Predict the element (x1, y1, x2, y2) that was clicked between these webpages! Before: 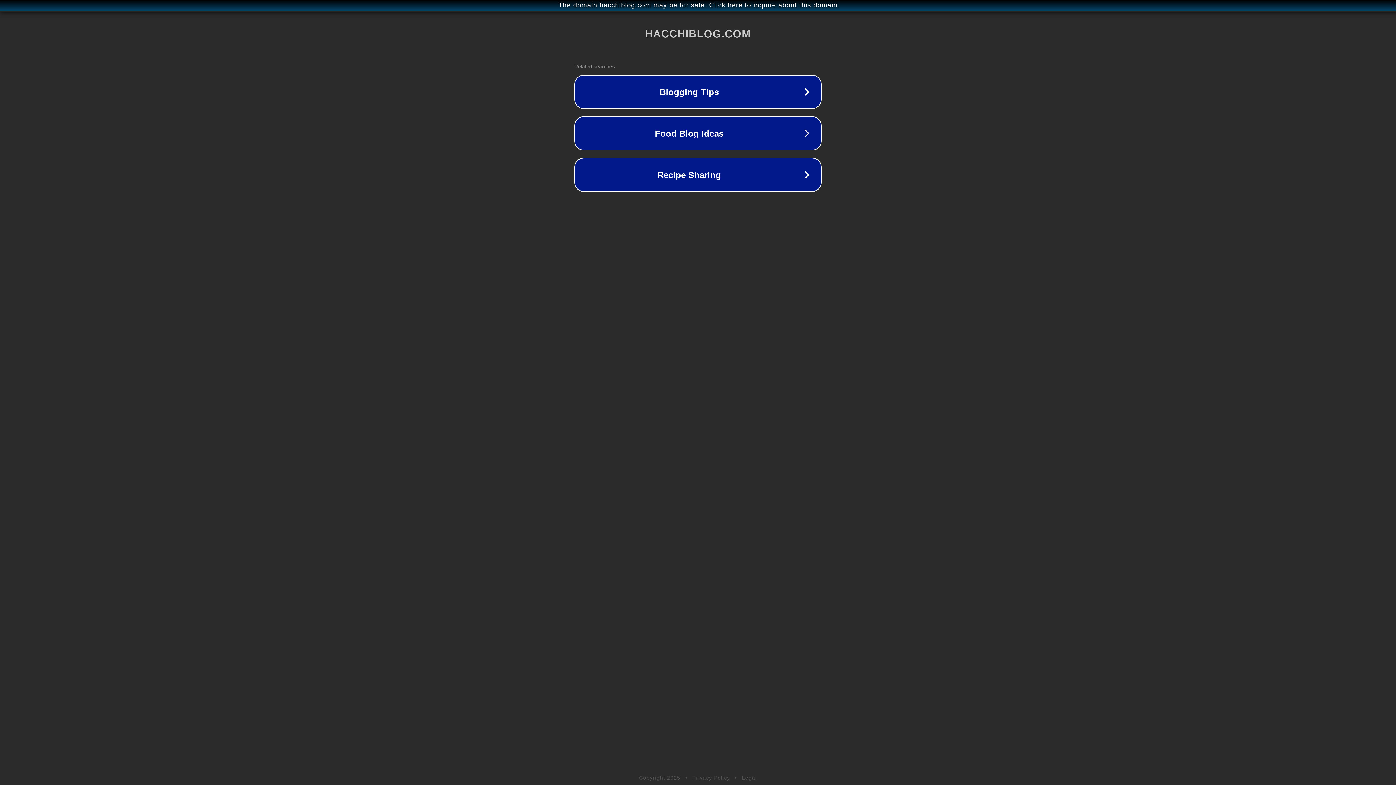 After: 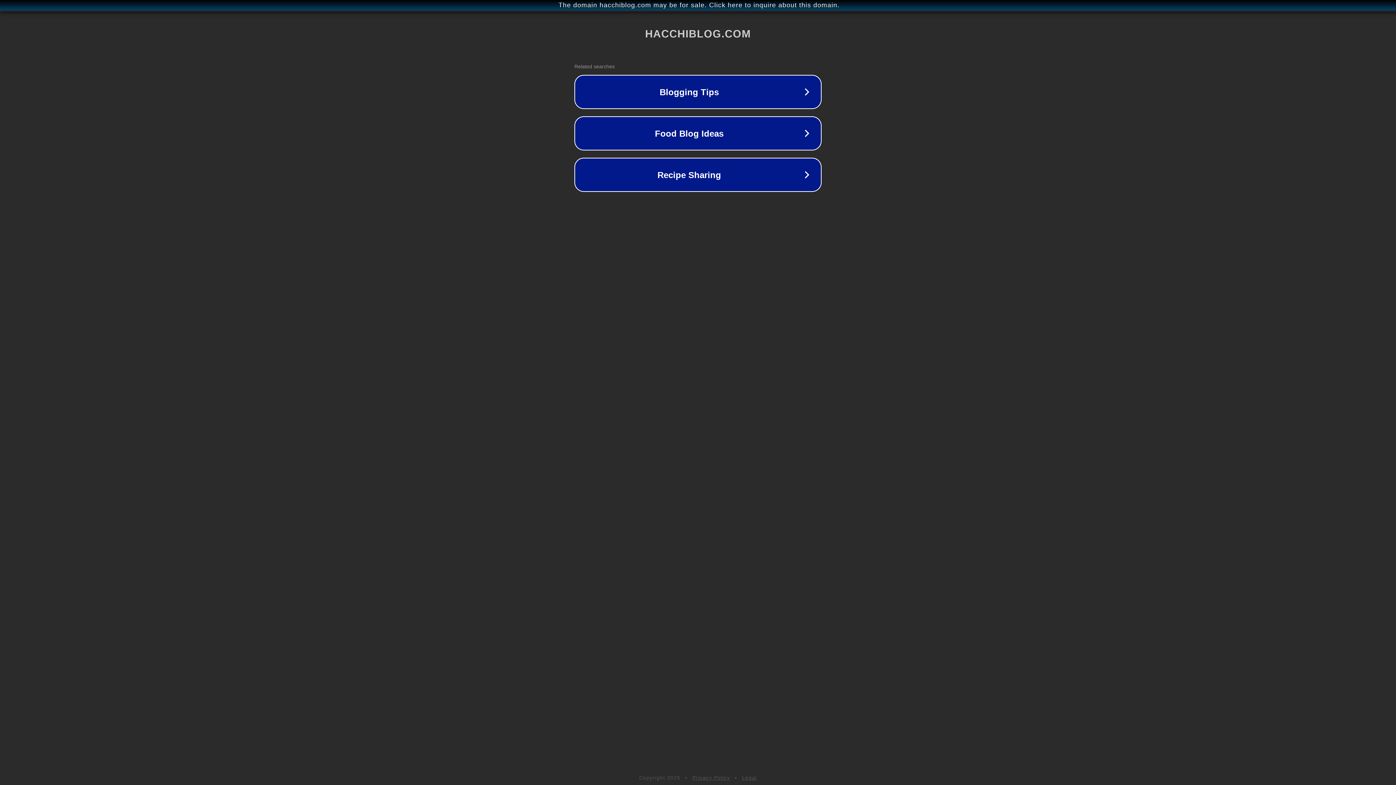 Action: label: Privacy Policy bbox: (692, 775, 730, 781)